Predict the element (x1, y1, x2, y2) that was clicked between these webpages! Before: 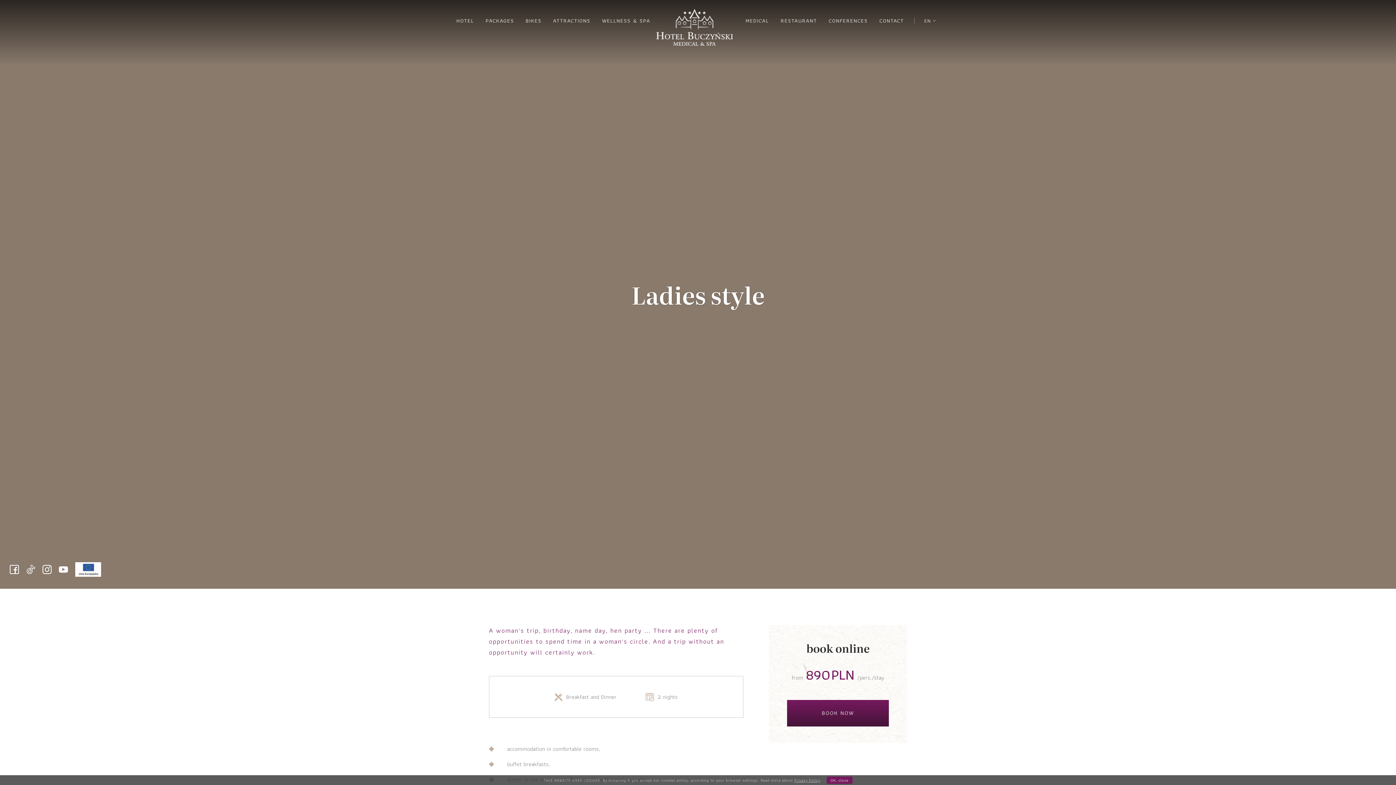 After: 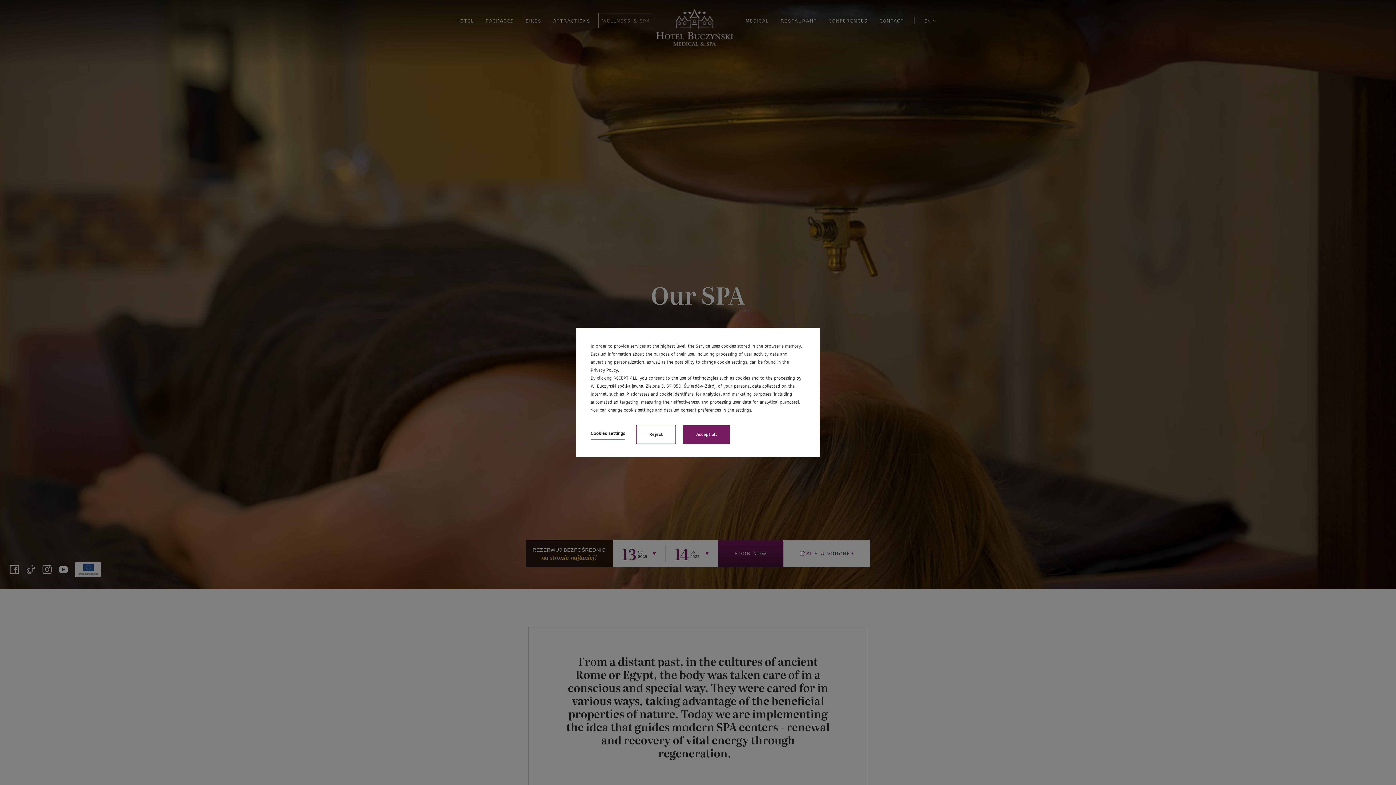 Action: label: WELLNESS & SPA bbox: (596, 18, 656, 23)